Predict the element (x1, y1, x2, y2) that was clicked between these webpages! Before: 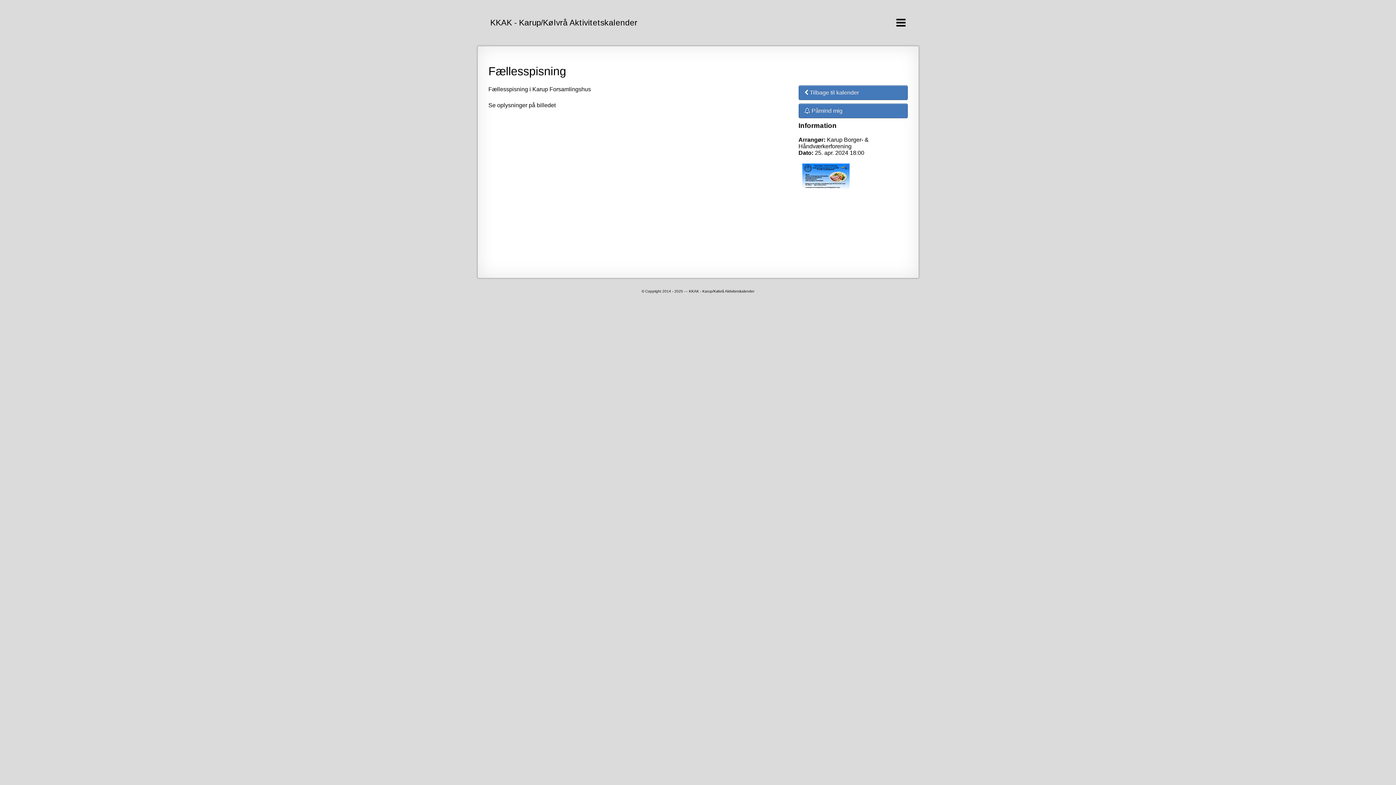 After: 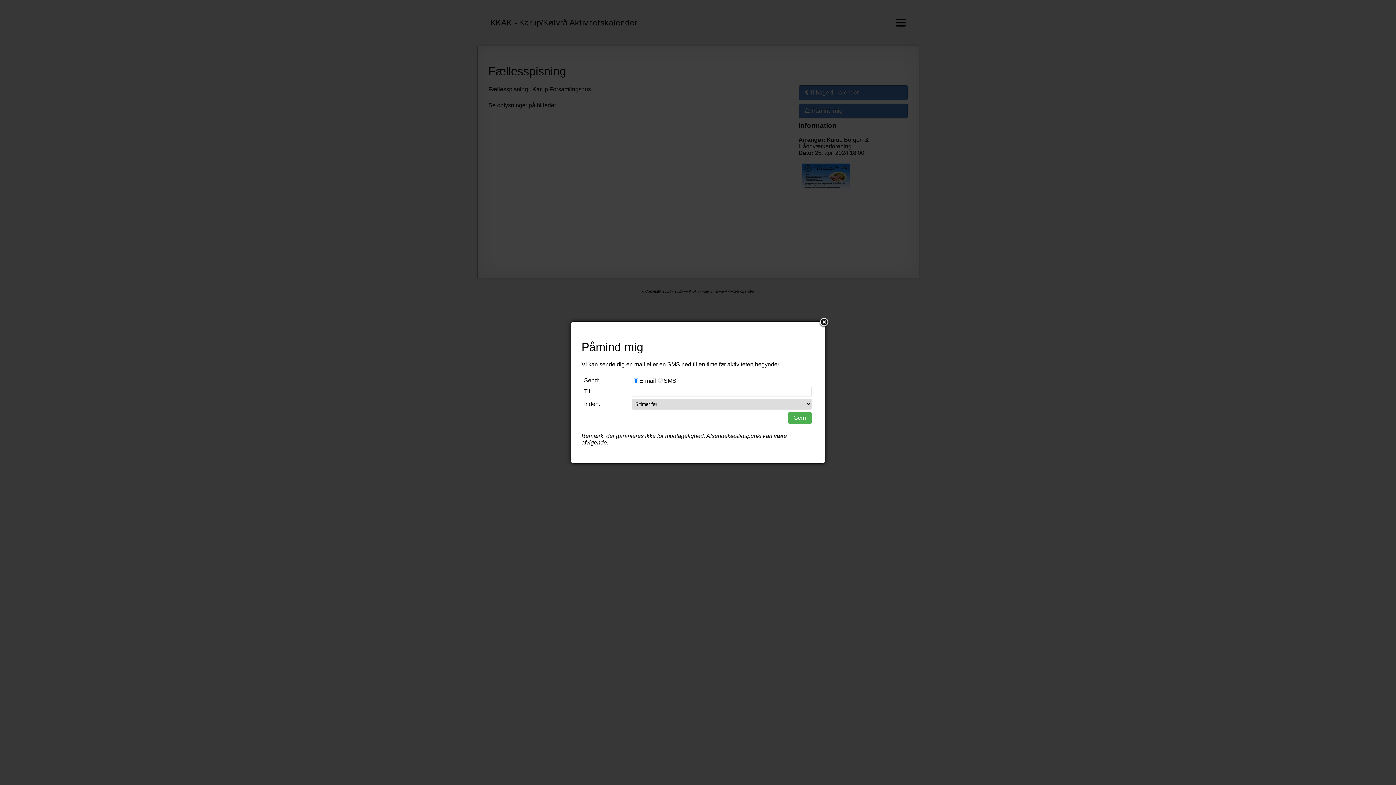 Action: bbox: (798, 103, 907, 118) label:  Påmind mig